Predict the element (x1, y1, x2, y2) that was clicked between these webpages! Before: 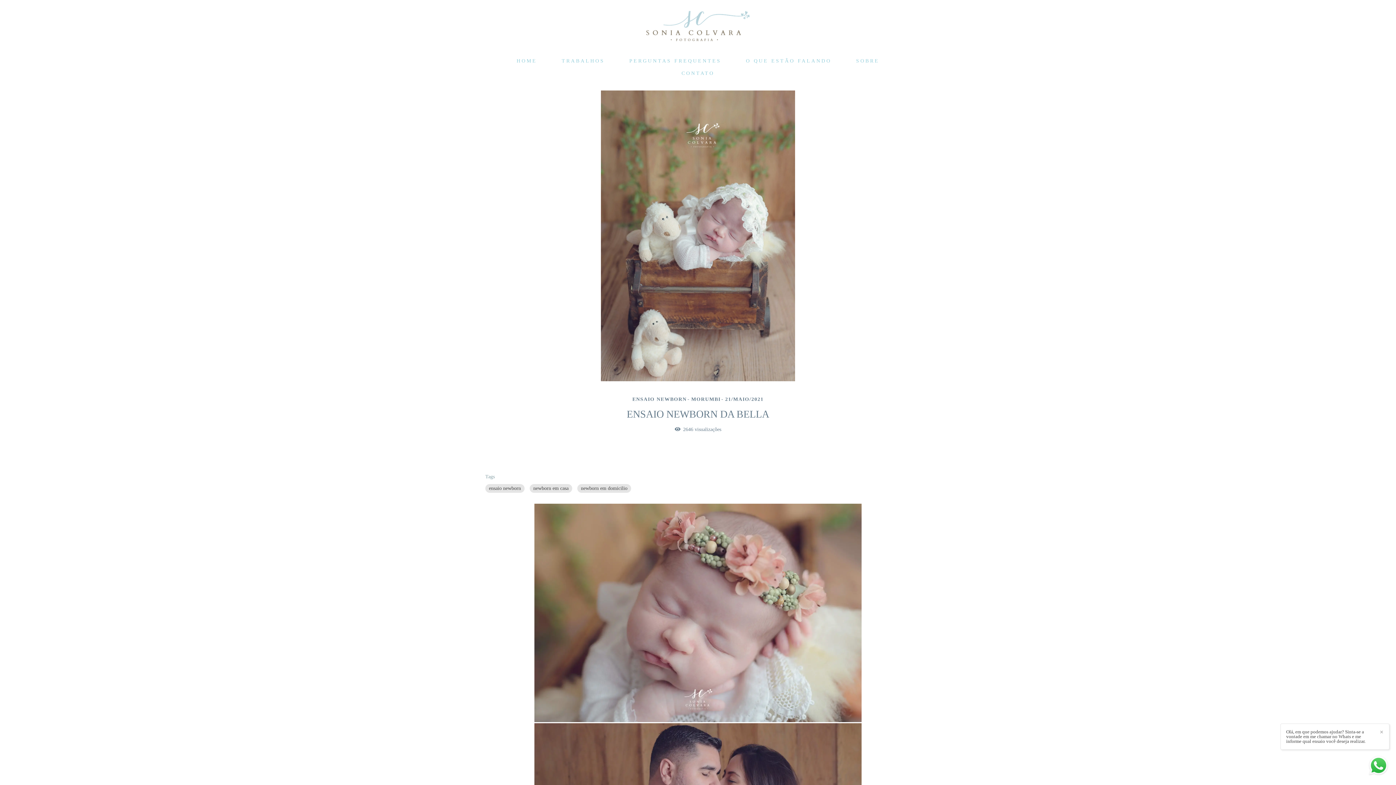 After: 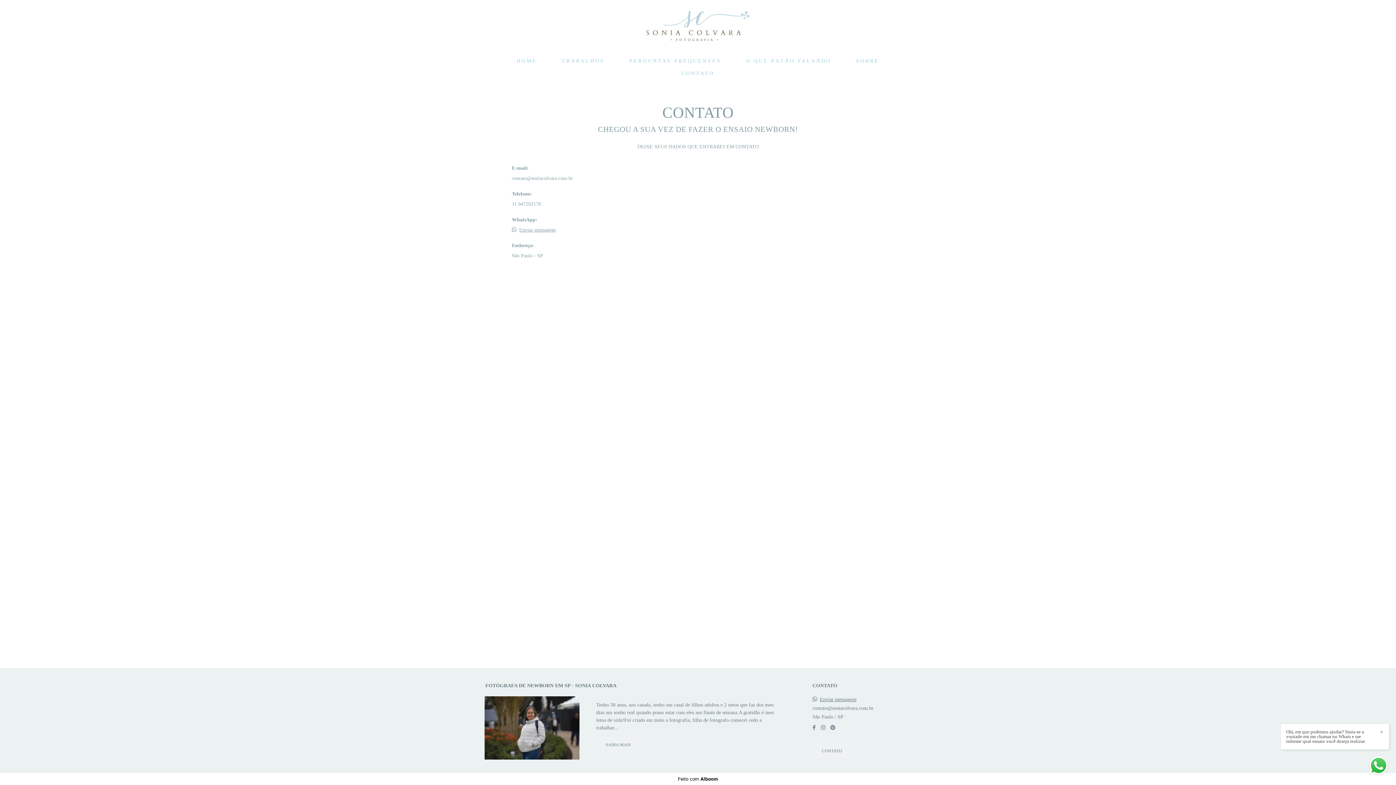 Action: bbox: (670, 67, 725, 79) label: CONTATO